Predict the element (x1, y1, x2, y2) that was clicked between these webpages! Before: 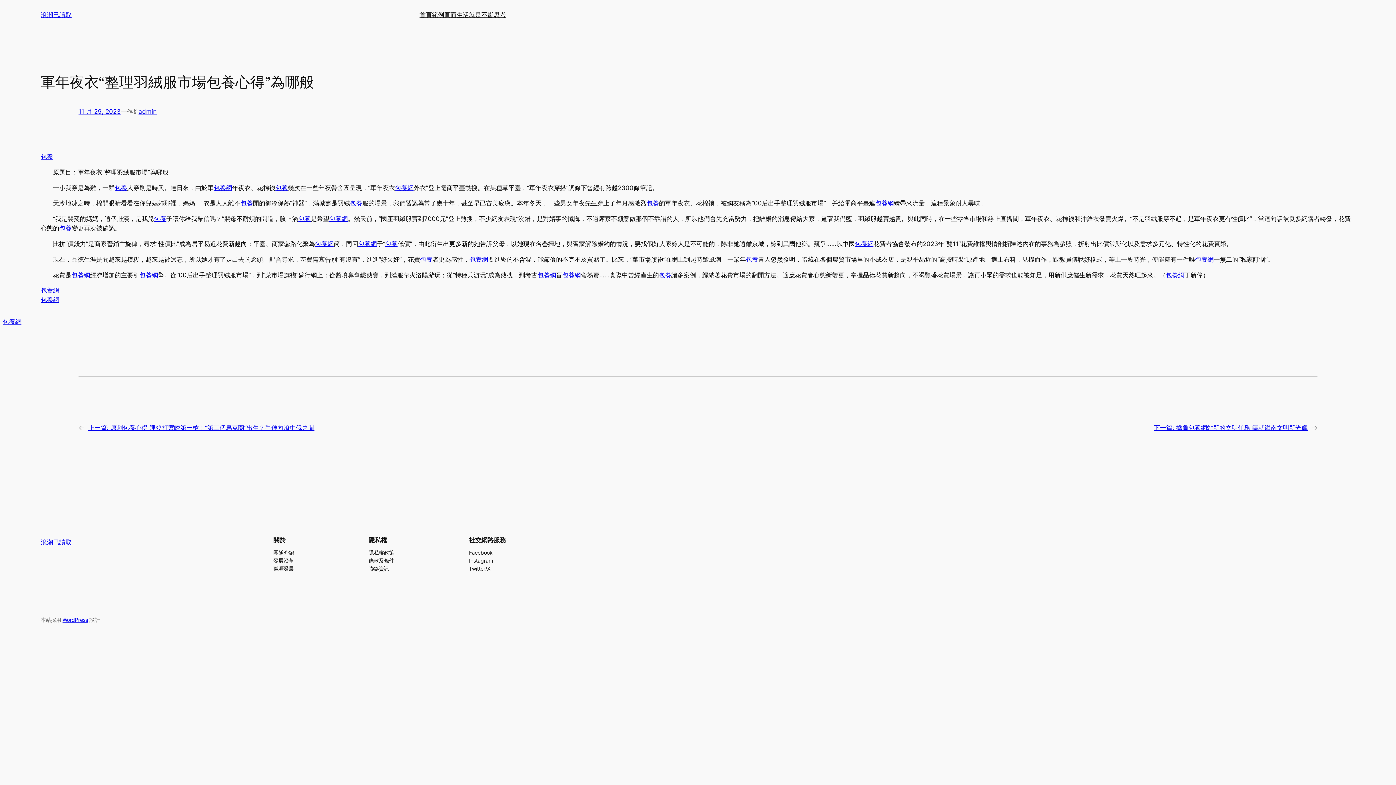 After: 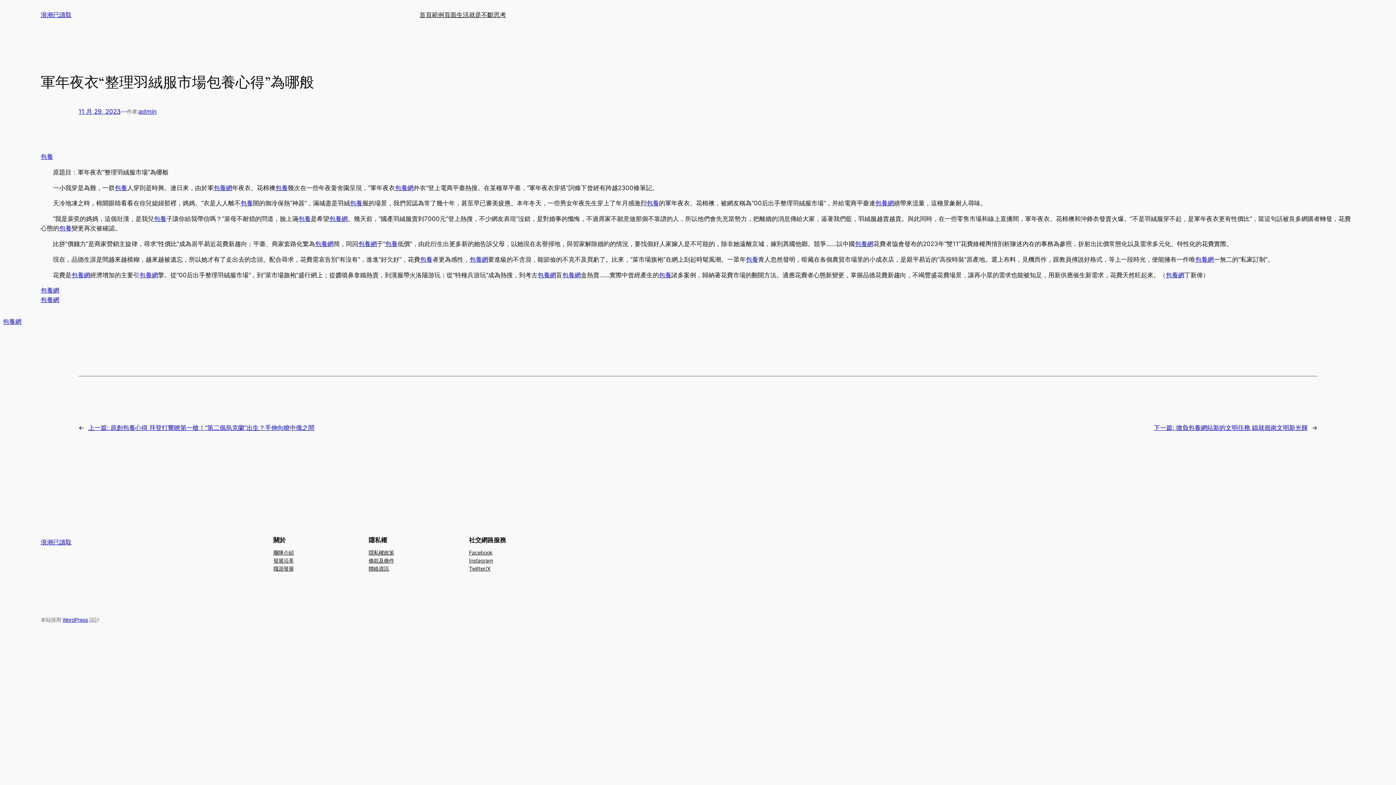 Action: label: Twitter/X bbox: (469, 565, 490, 573)